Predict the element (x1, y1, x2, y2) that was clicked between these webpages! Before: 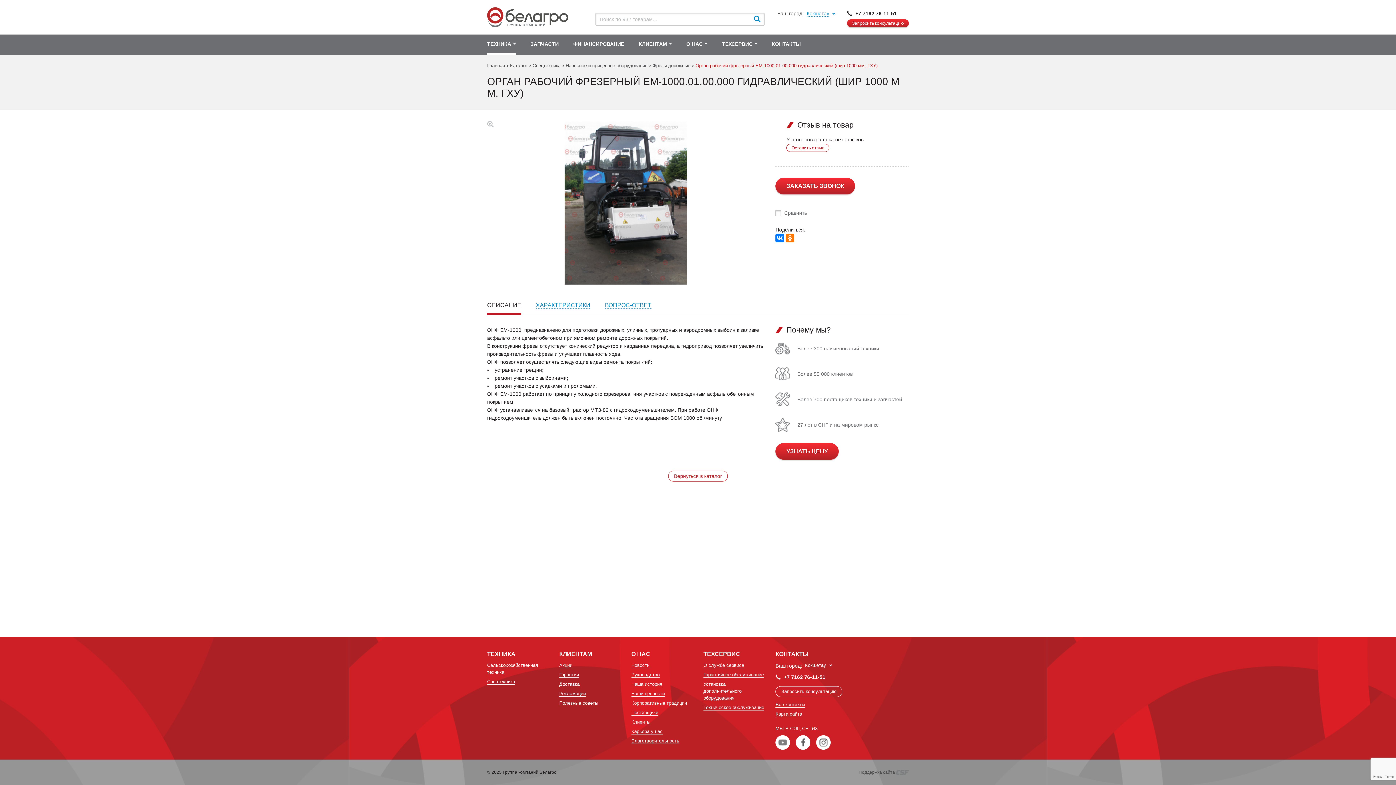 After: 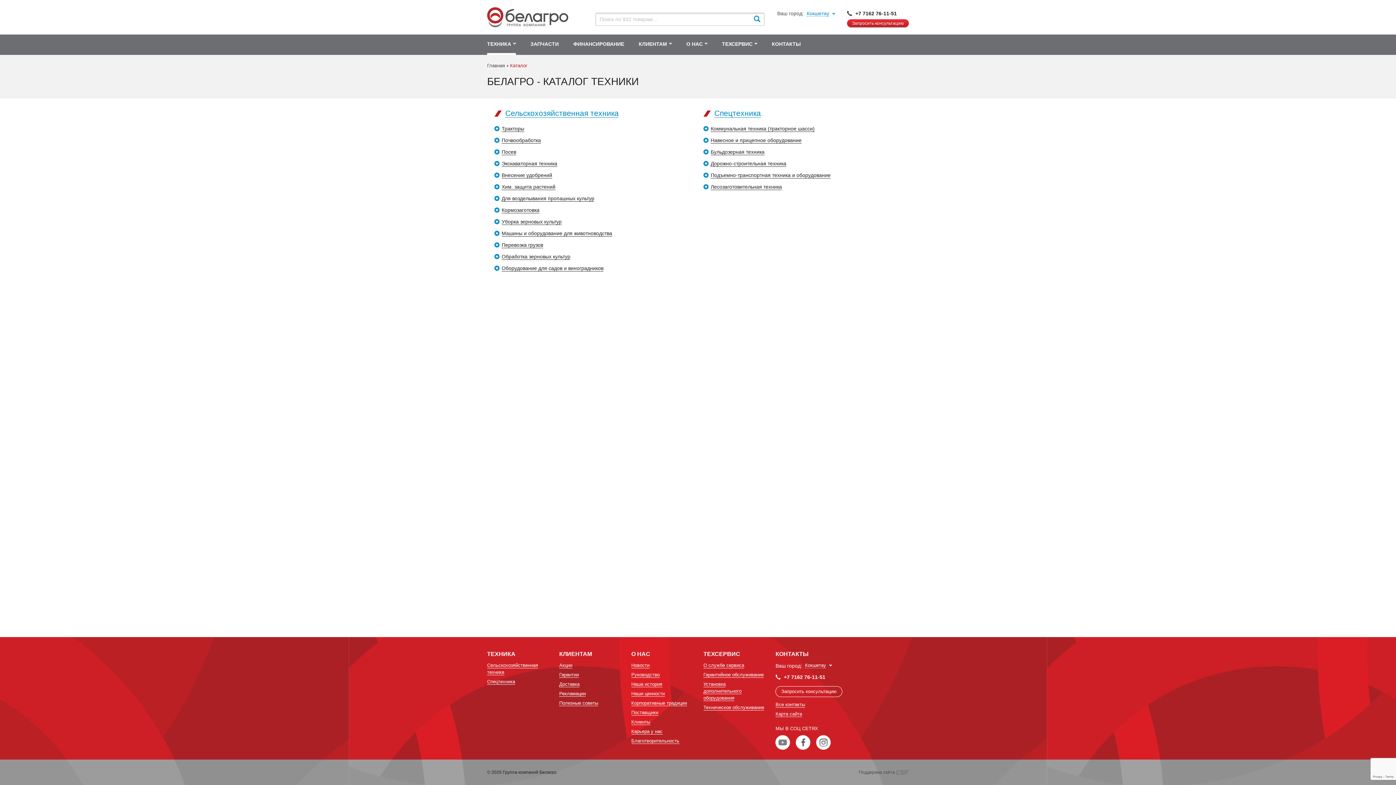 Action: label: Каталог bbox: (510, 63, 527, 68)